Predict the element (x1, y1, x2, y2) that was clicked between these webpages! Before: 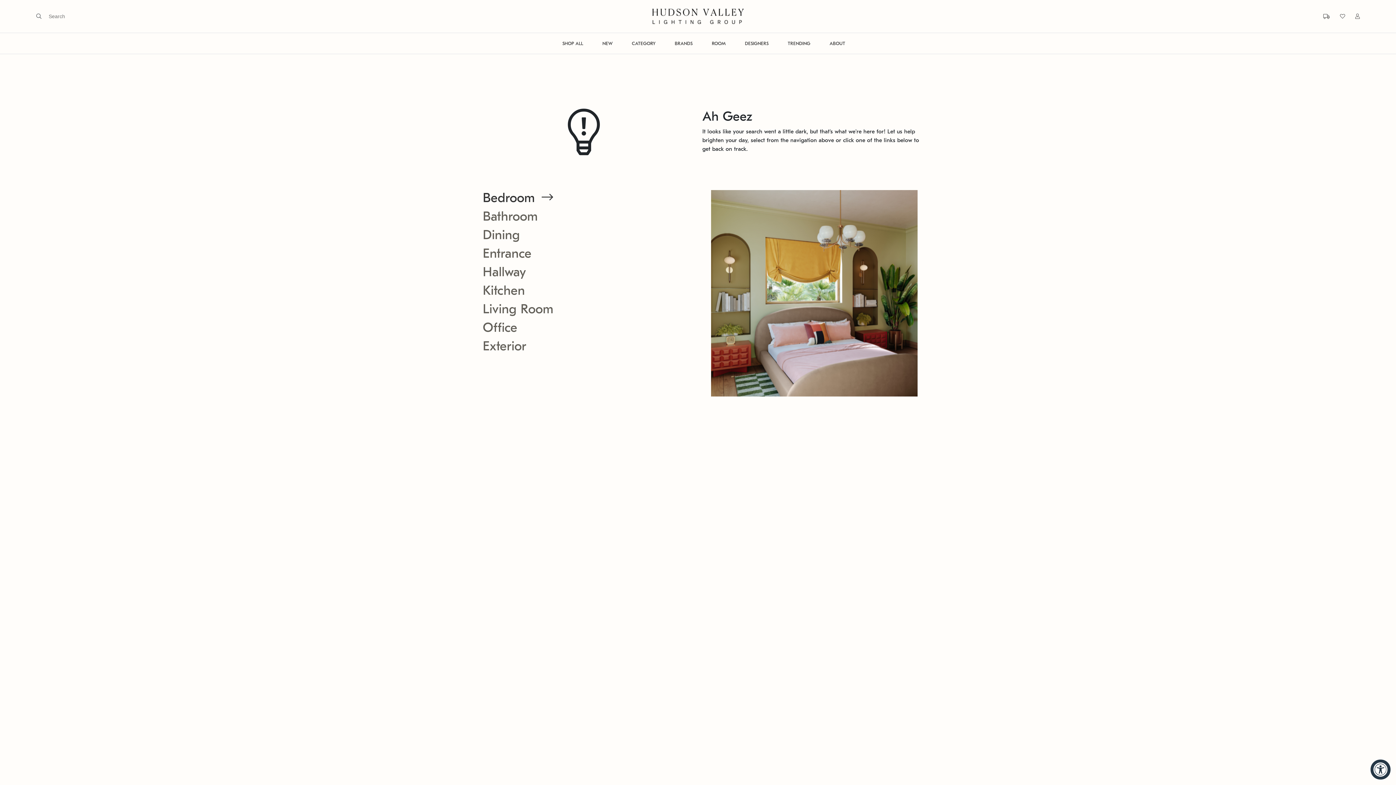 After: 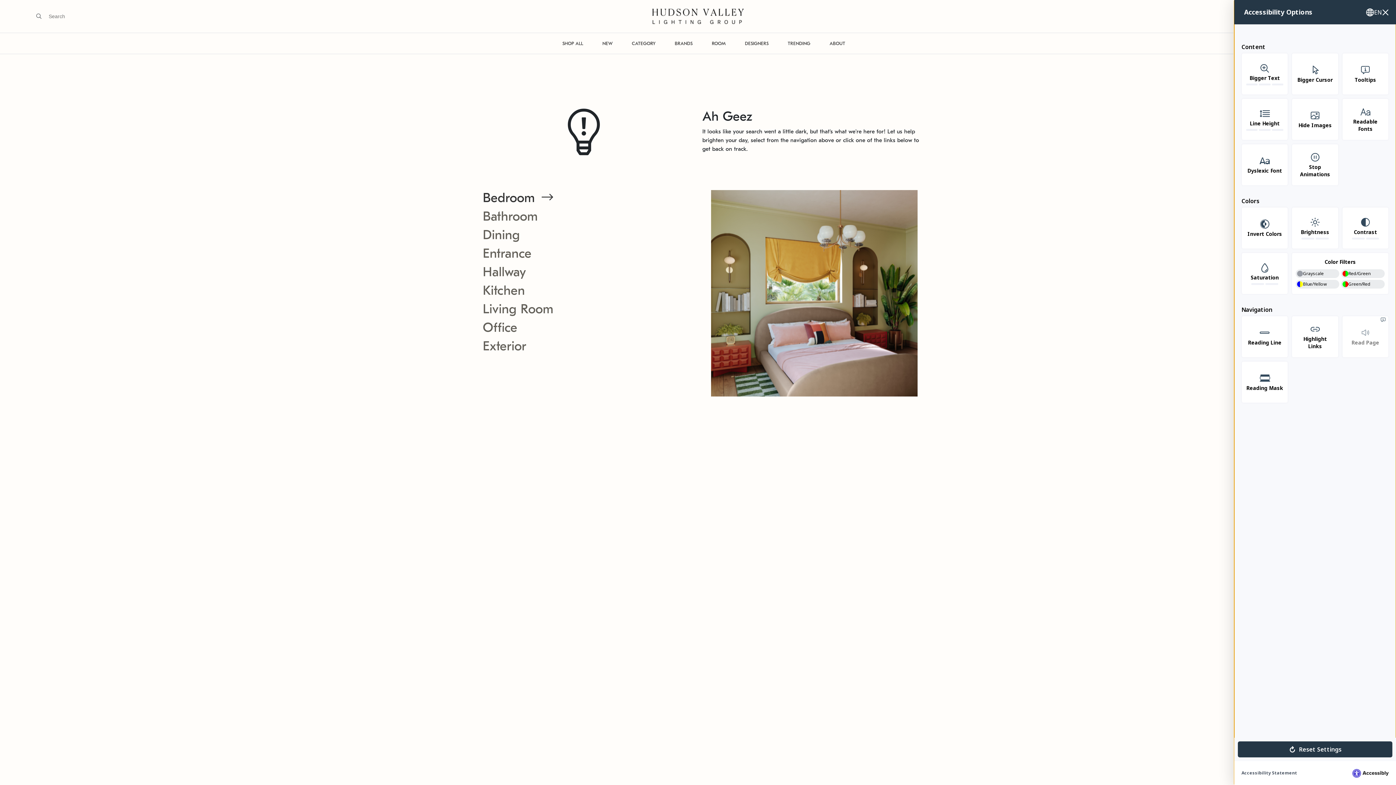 Action: bbox: (1370, 760, 1390, 780) label: Accessibility Widget, click to open